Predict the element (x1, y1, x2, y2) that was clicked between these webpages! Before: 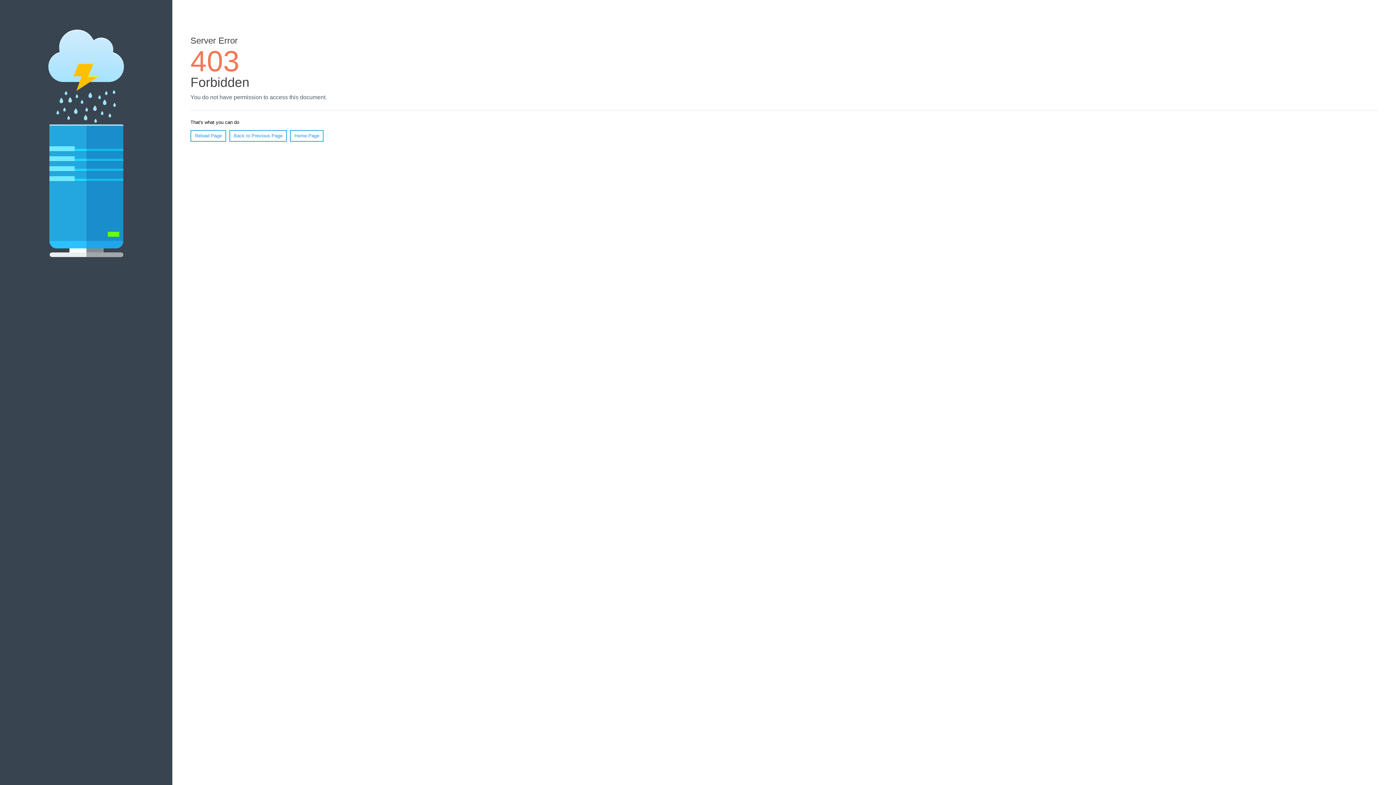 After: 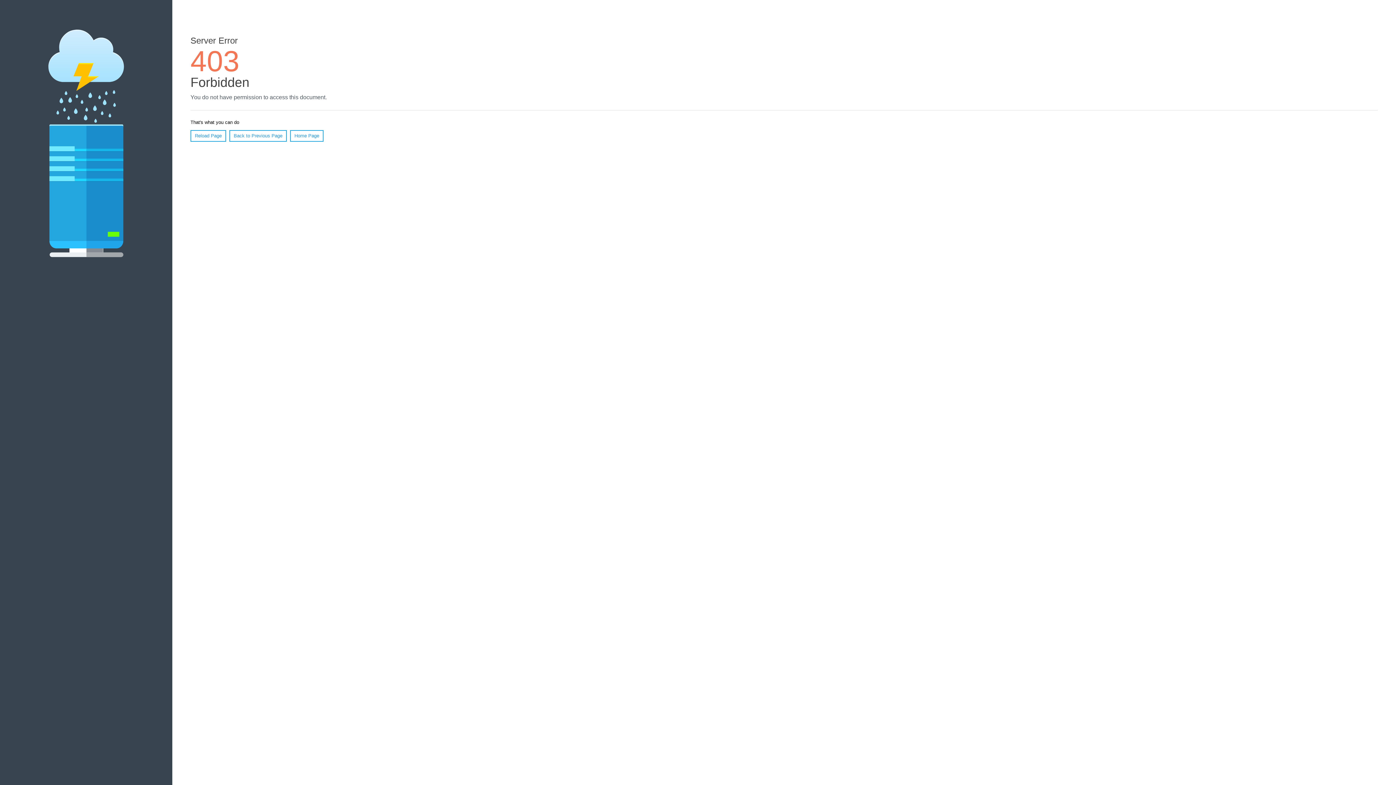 Action: label: Home Page bbox: (290, 130, 323, 141)